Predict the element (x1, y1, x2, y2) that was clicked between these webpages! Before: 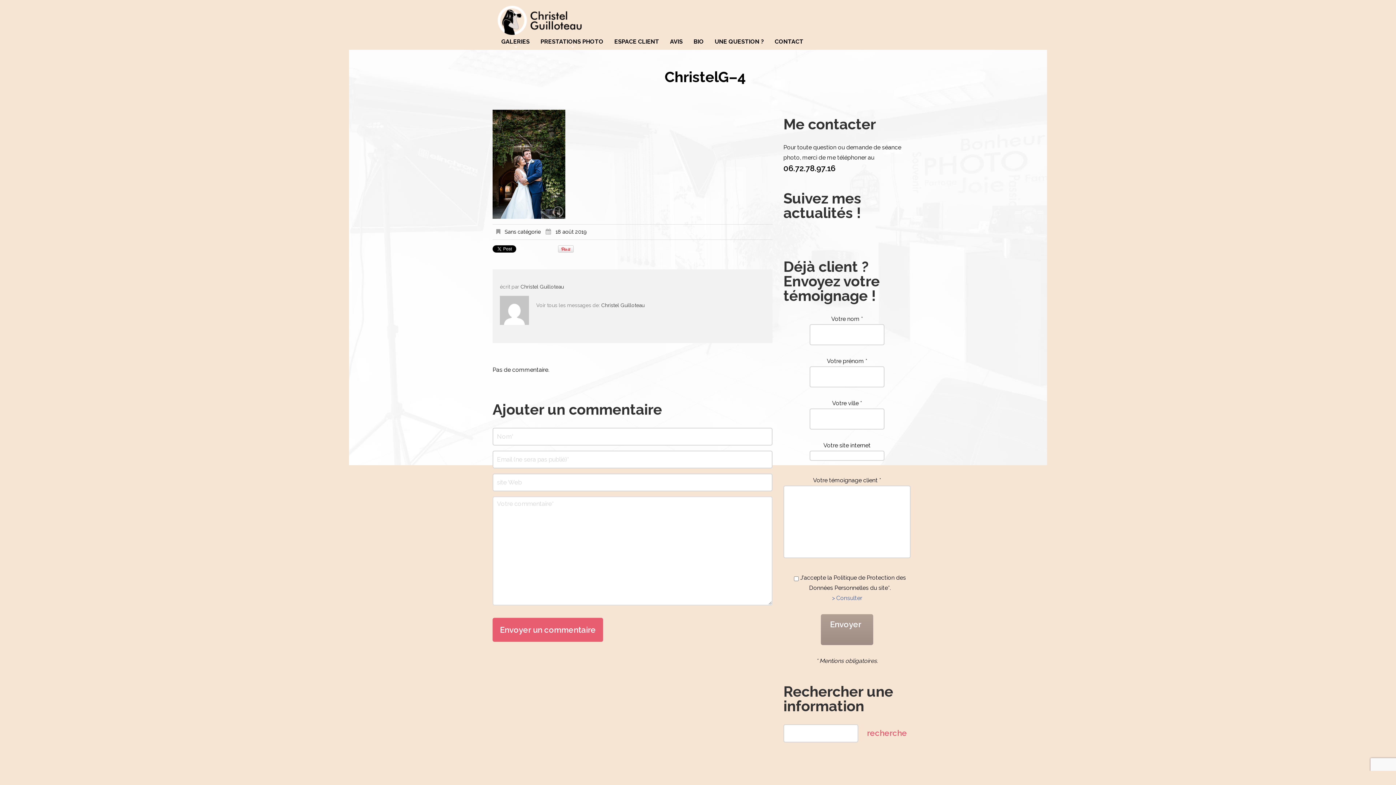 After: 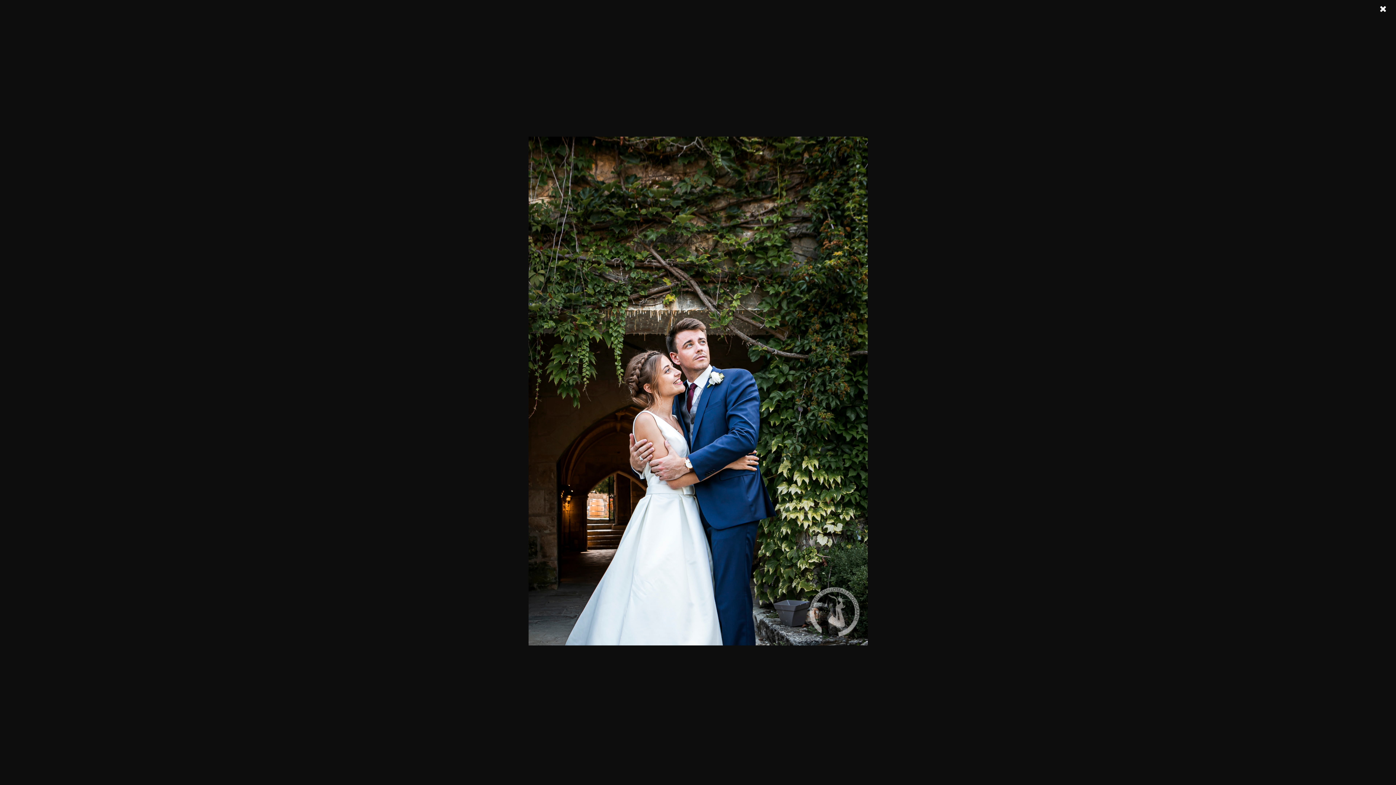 Action: bbox: (492, 160, 565, 167)